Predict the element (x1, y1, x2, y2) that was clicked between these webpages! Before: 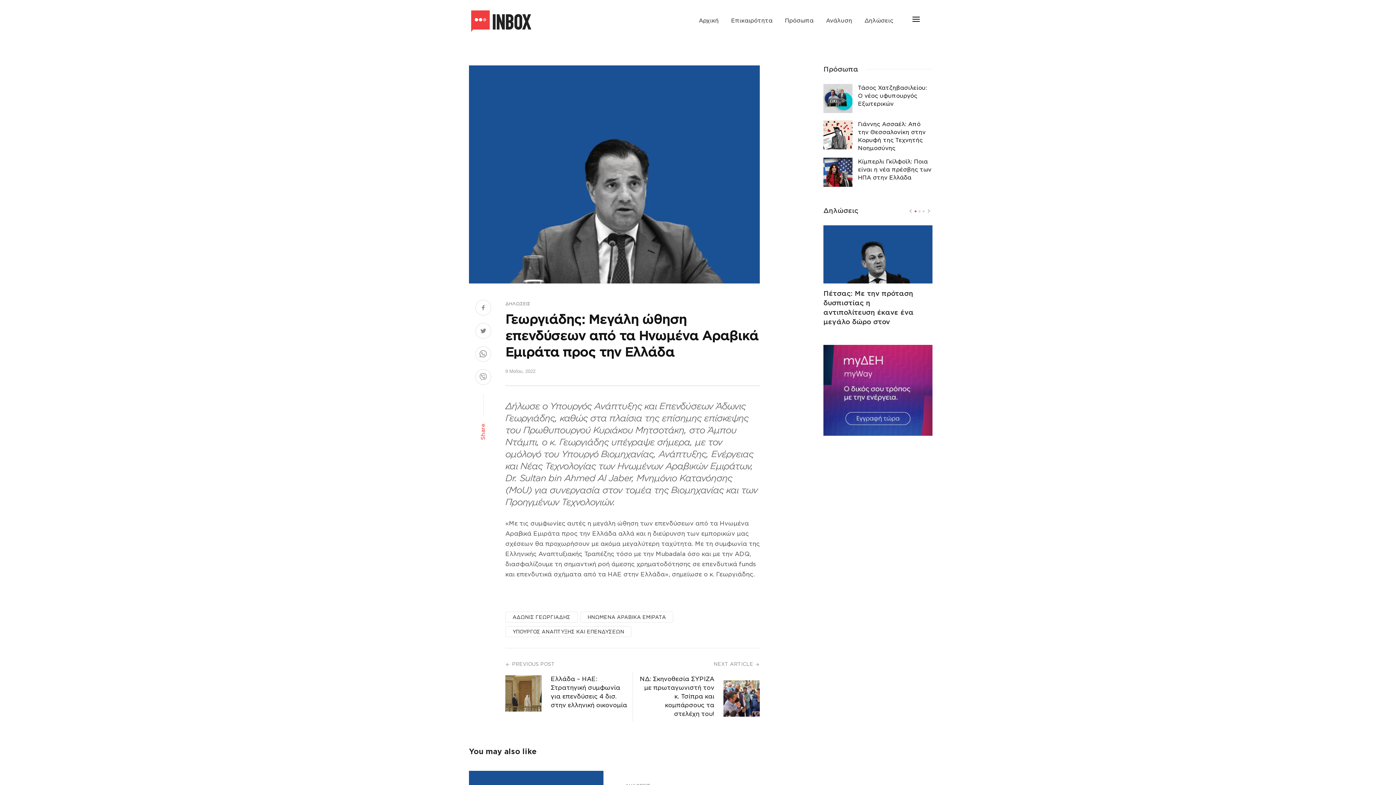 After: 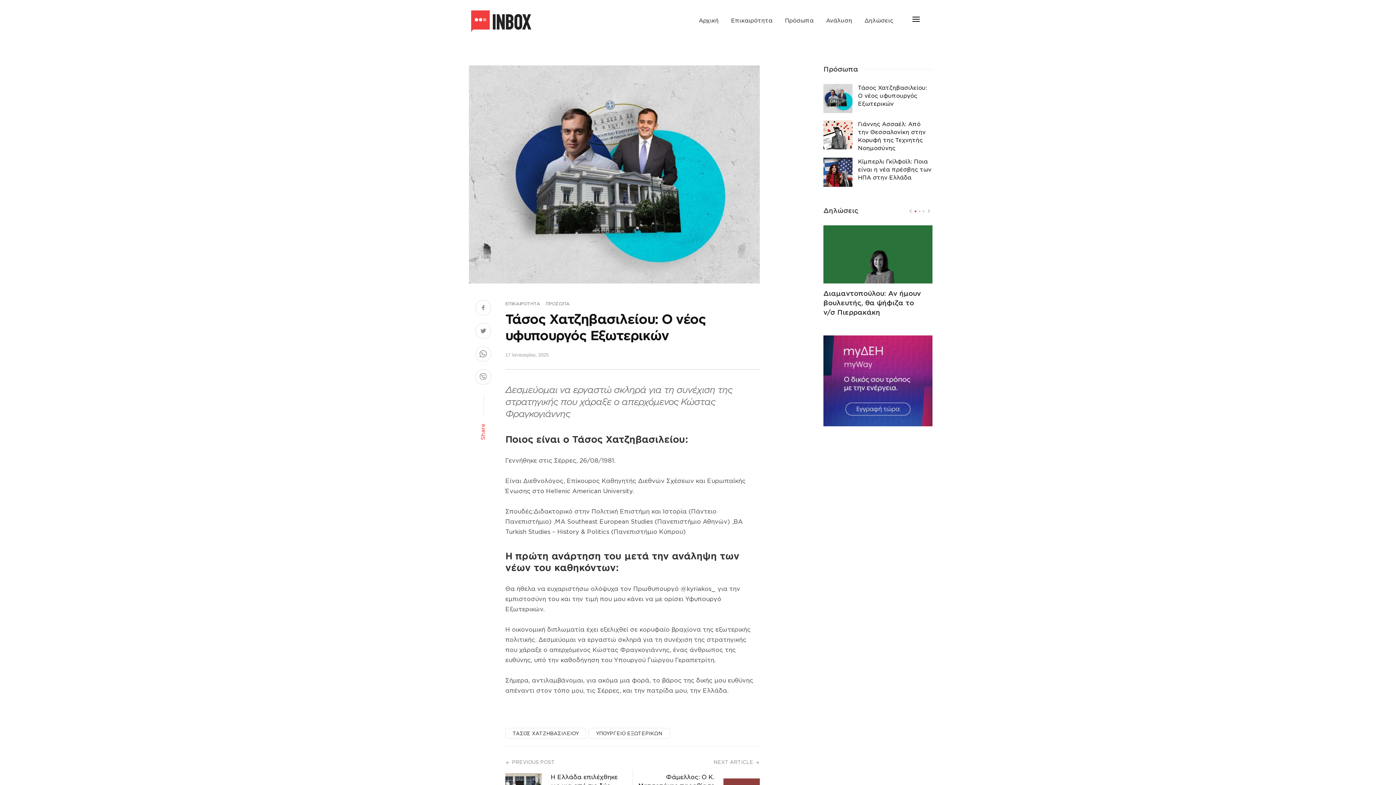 Action: label: Τάσος Χατζηβασιλείου: Ο νέος υφυπουργός Εξωτερικών bbox: (858, 84, 932, 108)